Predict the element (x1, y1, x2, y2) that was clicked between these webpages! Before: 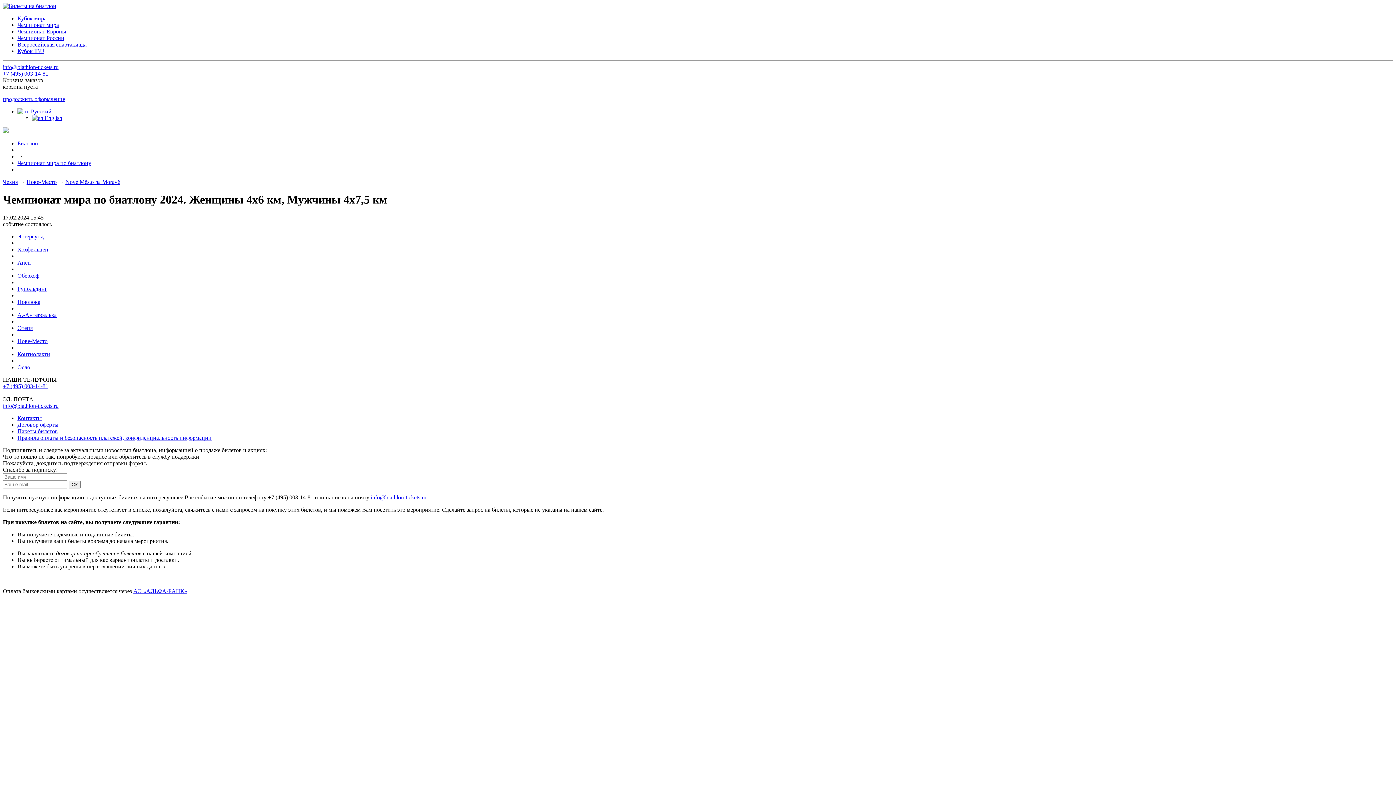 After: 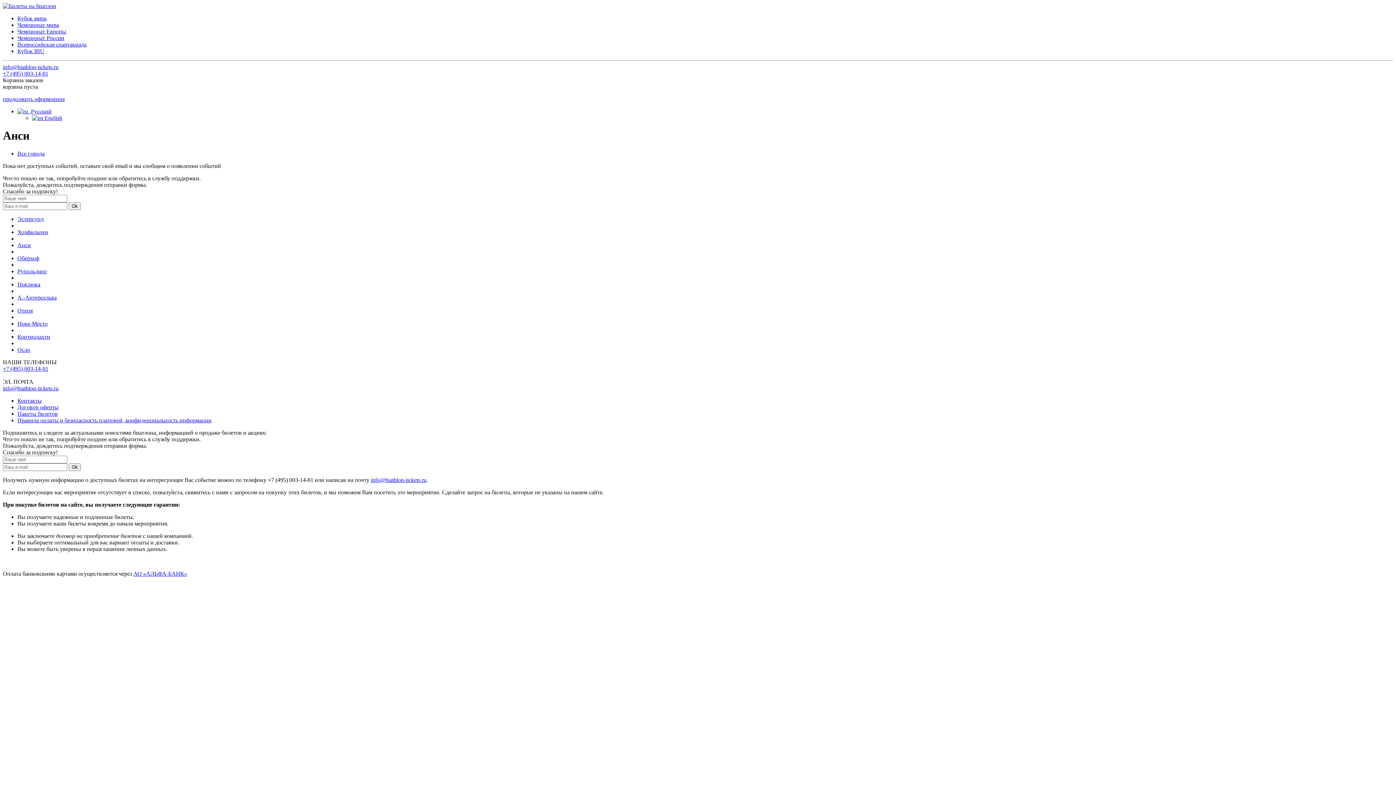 Action: bbox: (17, 259, 30, 265) label: Анси